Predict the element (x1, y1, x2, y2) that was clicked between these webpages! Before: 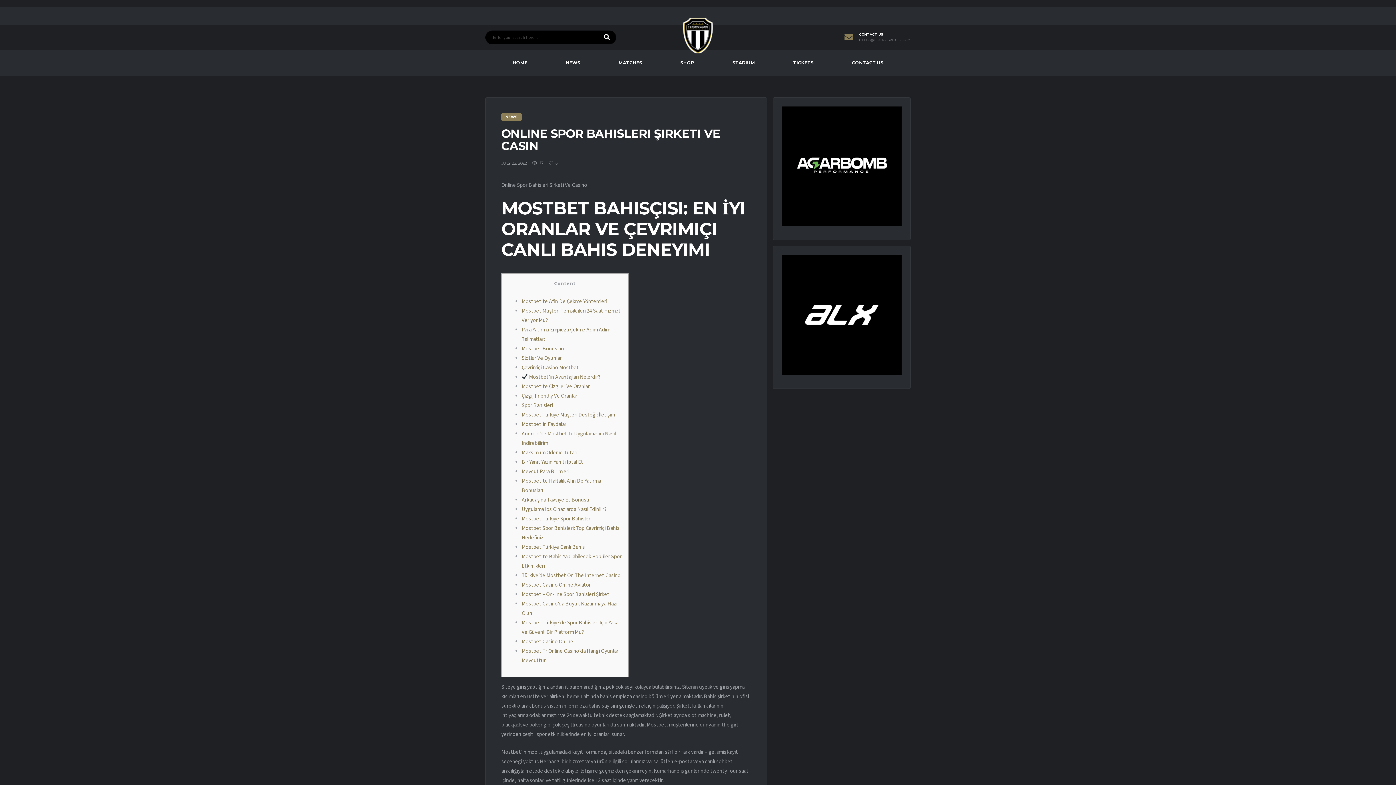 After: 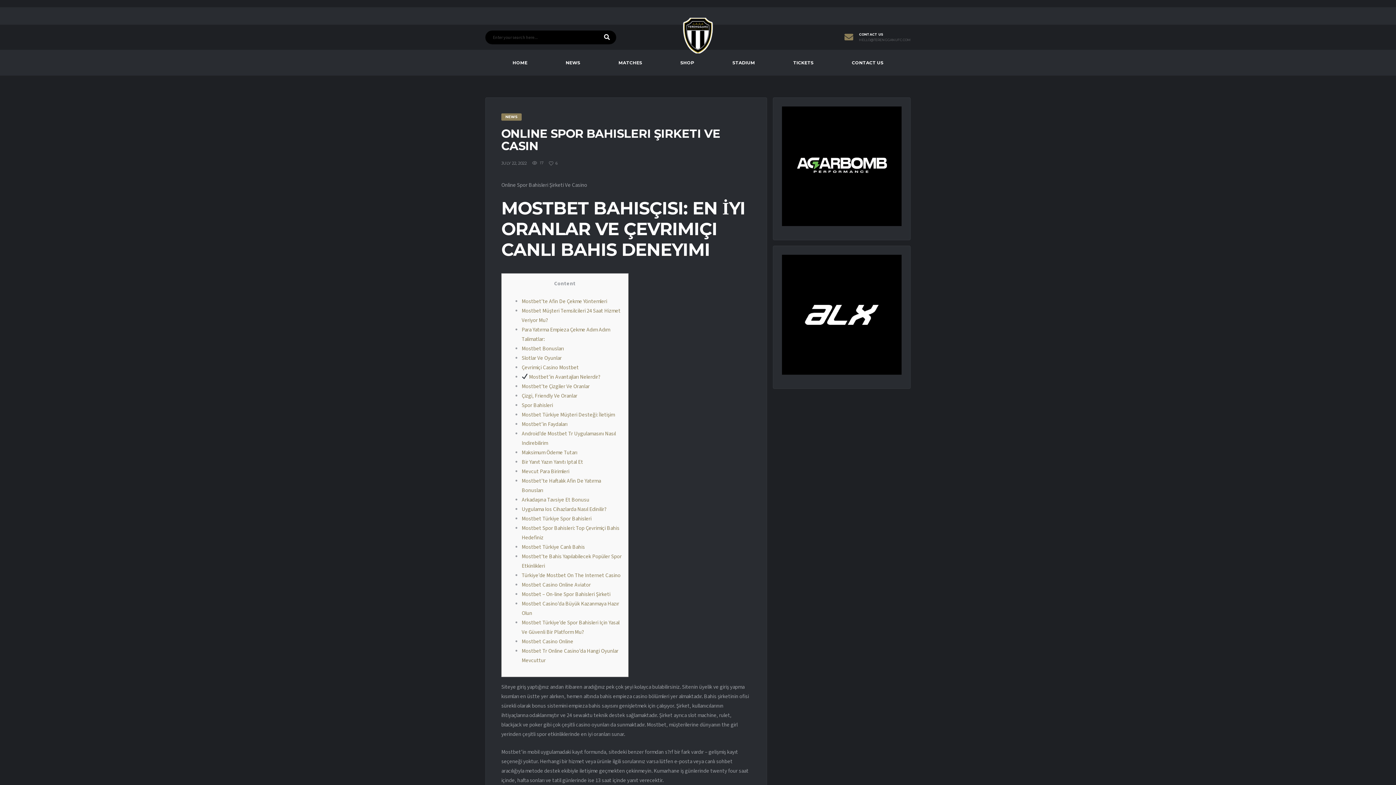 Action: bbox: (521, 590, 610, 598) label: Mostbet – On-line Spor Bahisleri Şirketi